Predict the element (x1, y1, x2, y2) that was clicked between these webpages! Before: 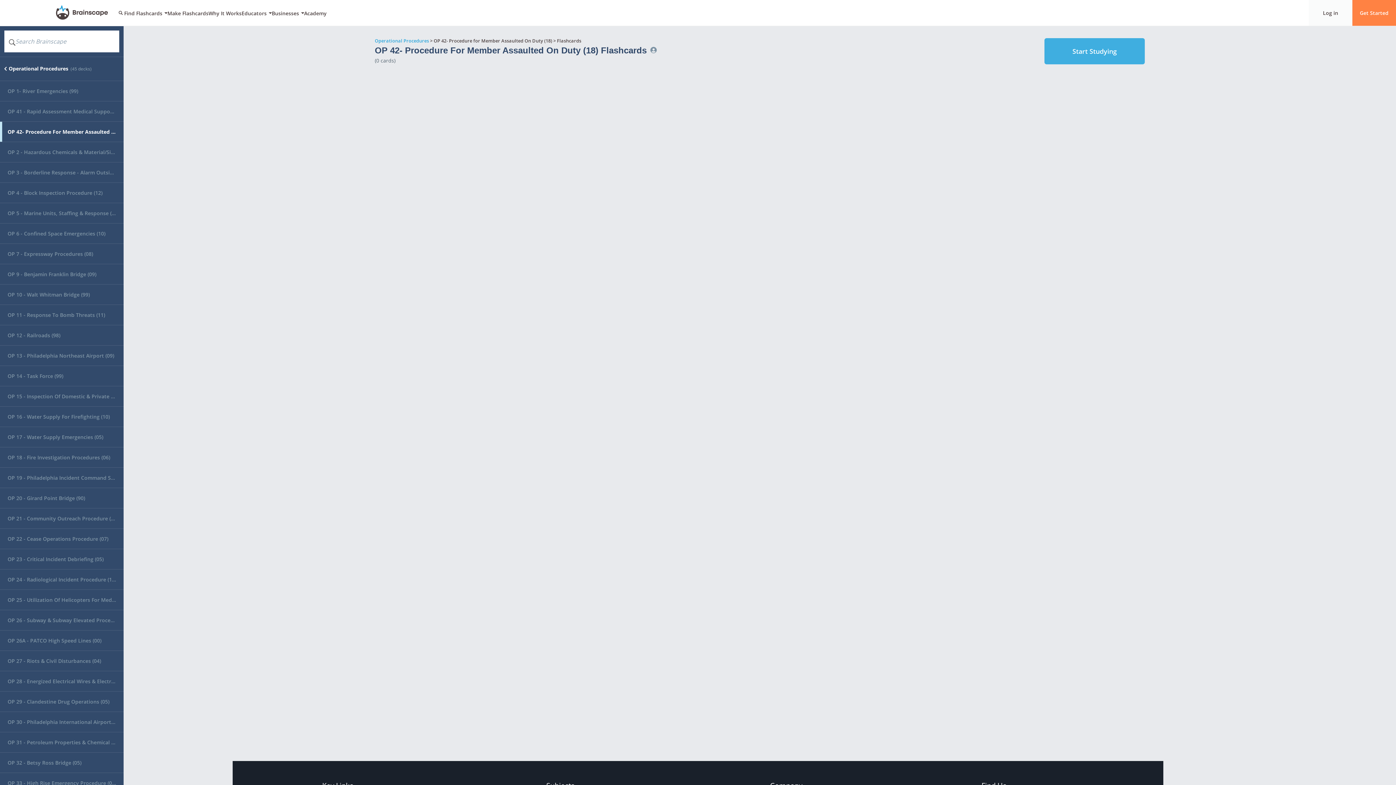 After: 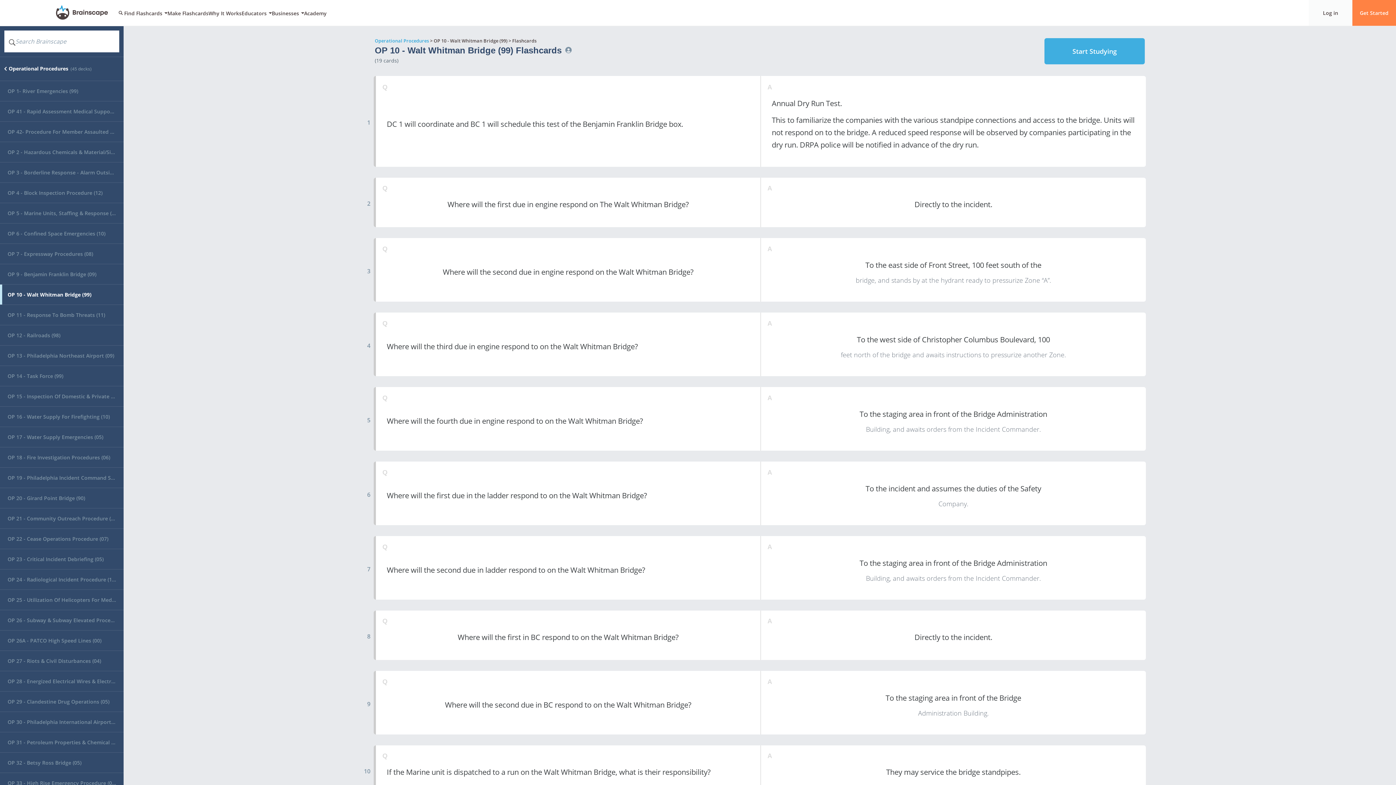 Action: bbox: (0, 284, 123, 305) label: OP 10 - Walt Whitman Bridge (99)